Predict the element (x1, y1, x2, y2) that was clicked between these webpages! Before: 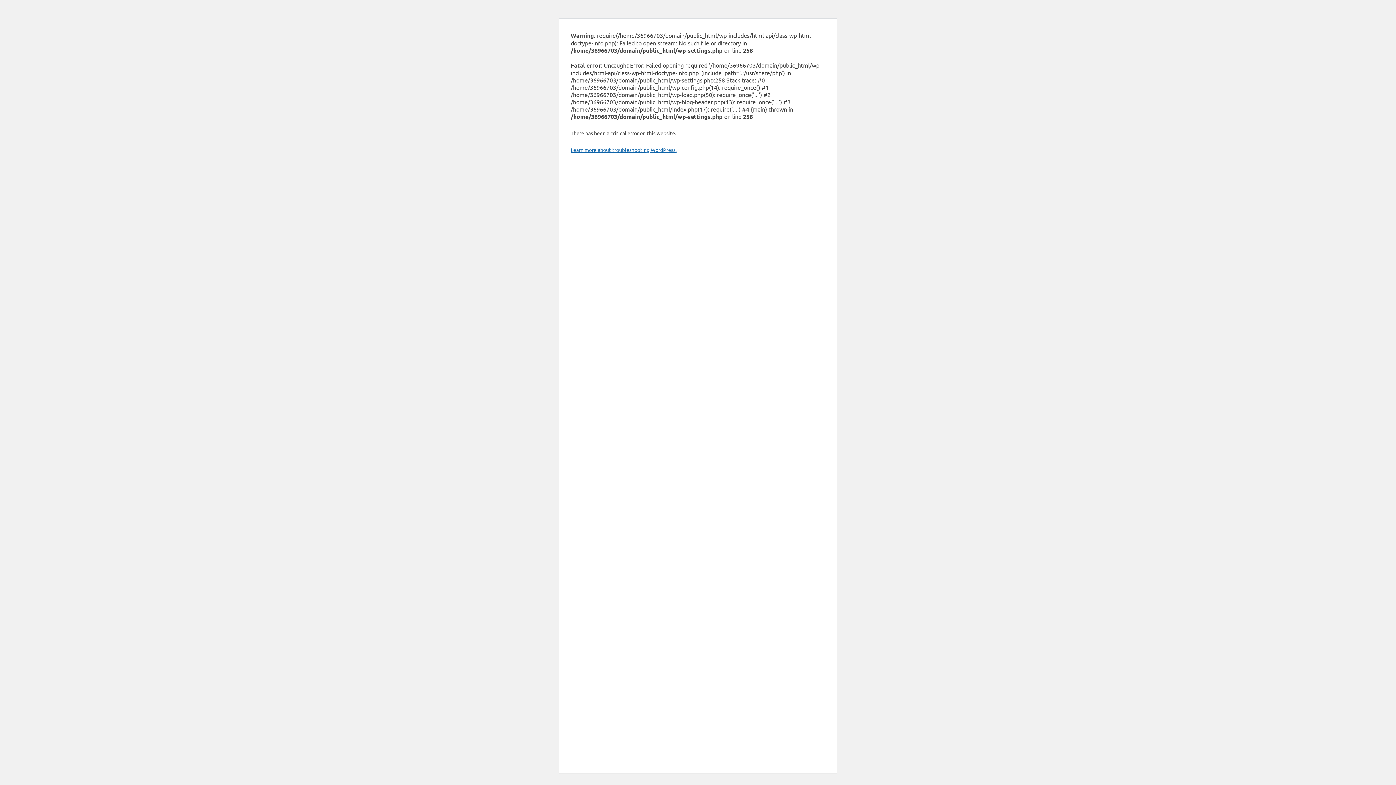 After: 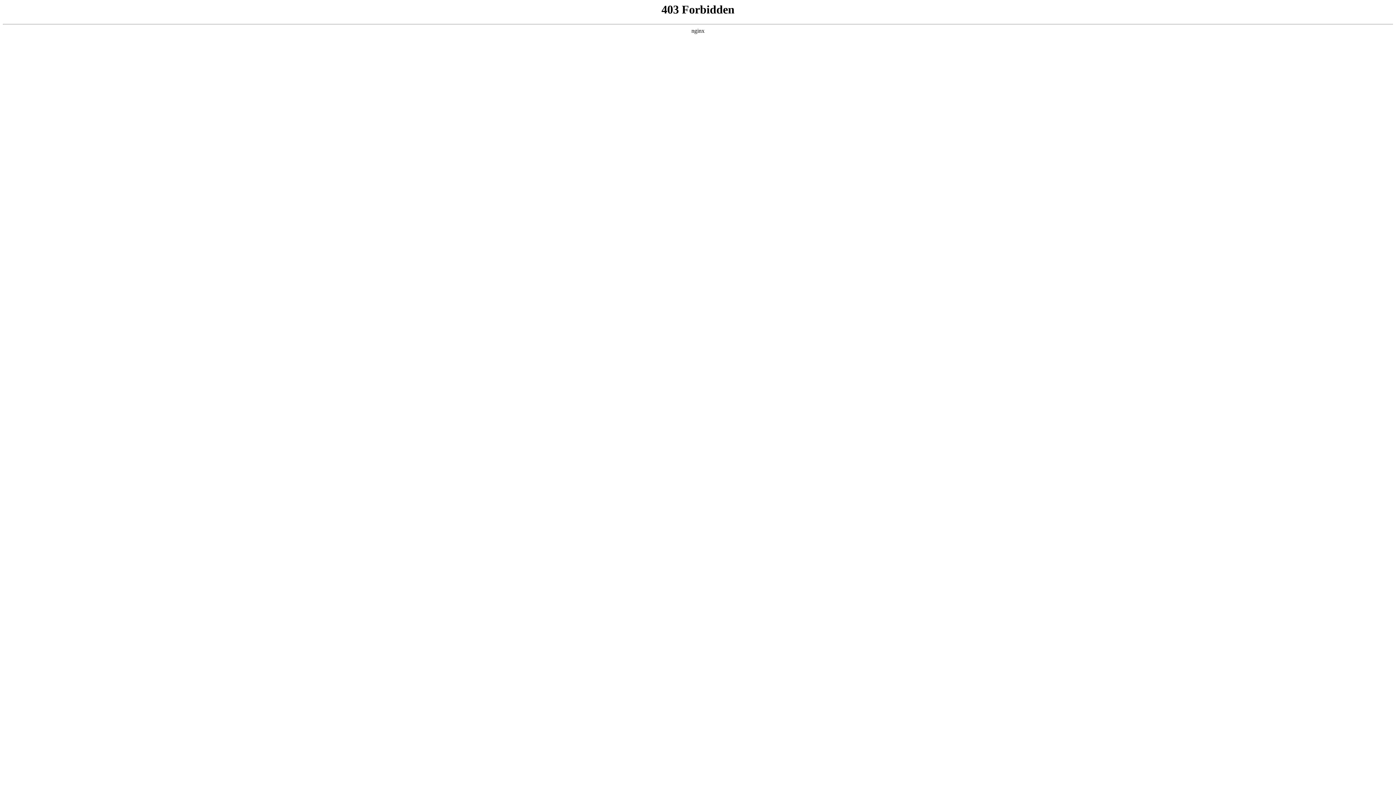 Action: label: Learn more about troubleshooting WordPress. bbox: (570, 146, 676, 153)